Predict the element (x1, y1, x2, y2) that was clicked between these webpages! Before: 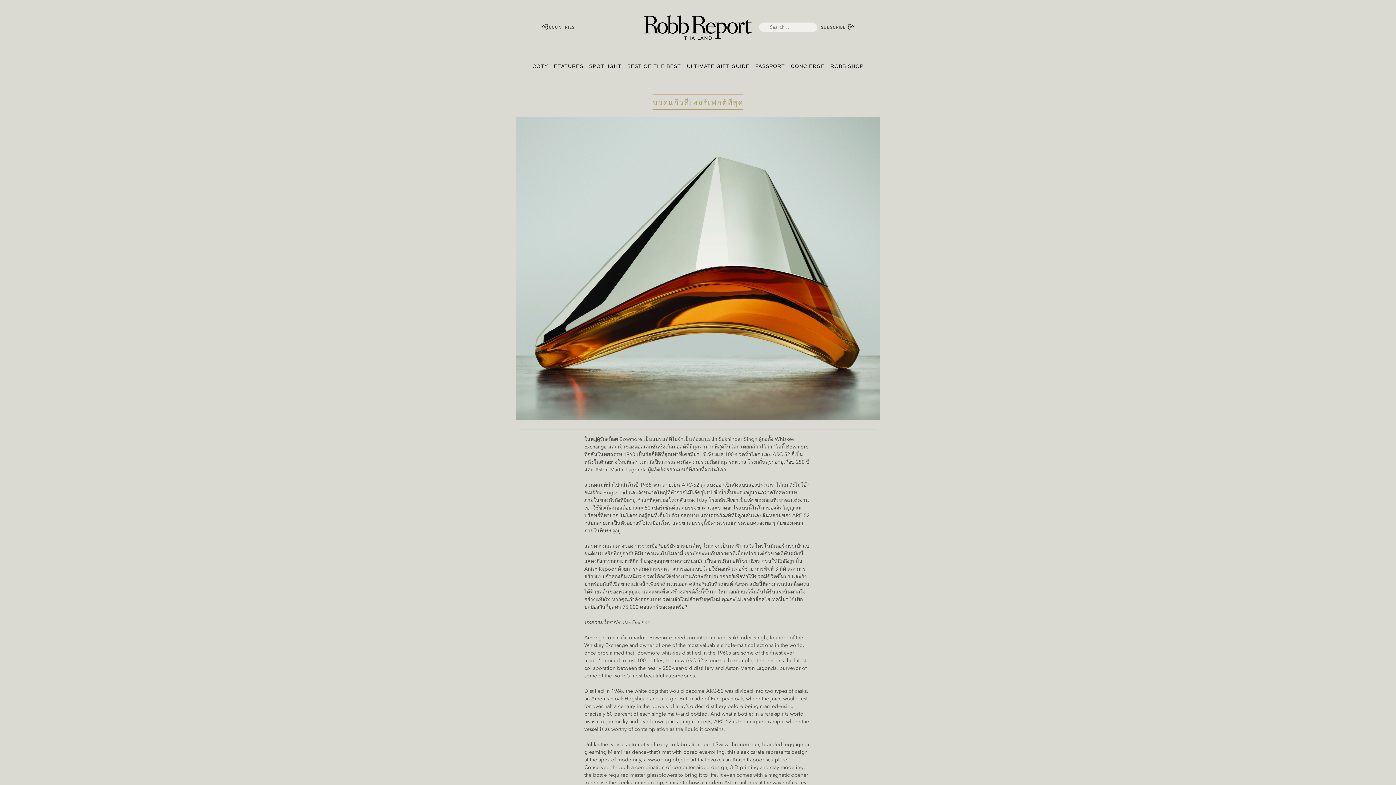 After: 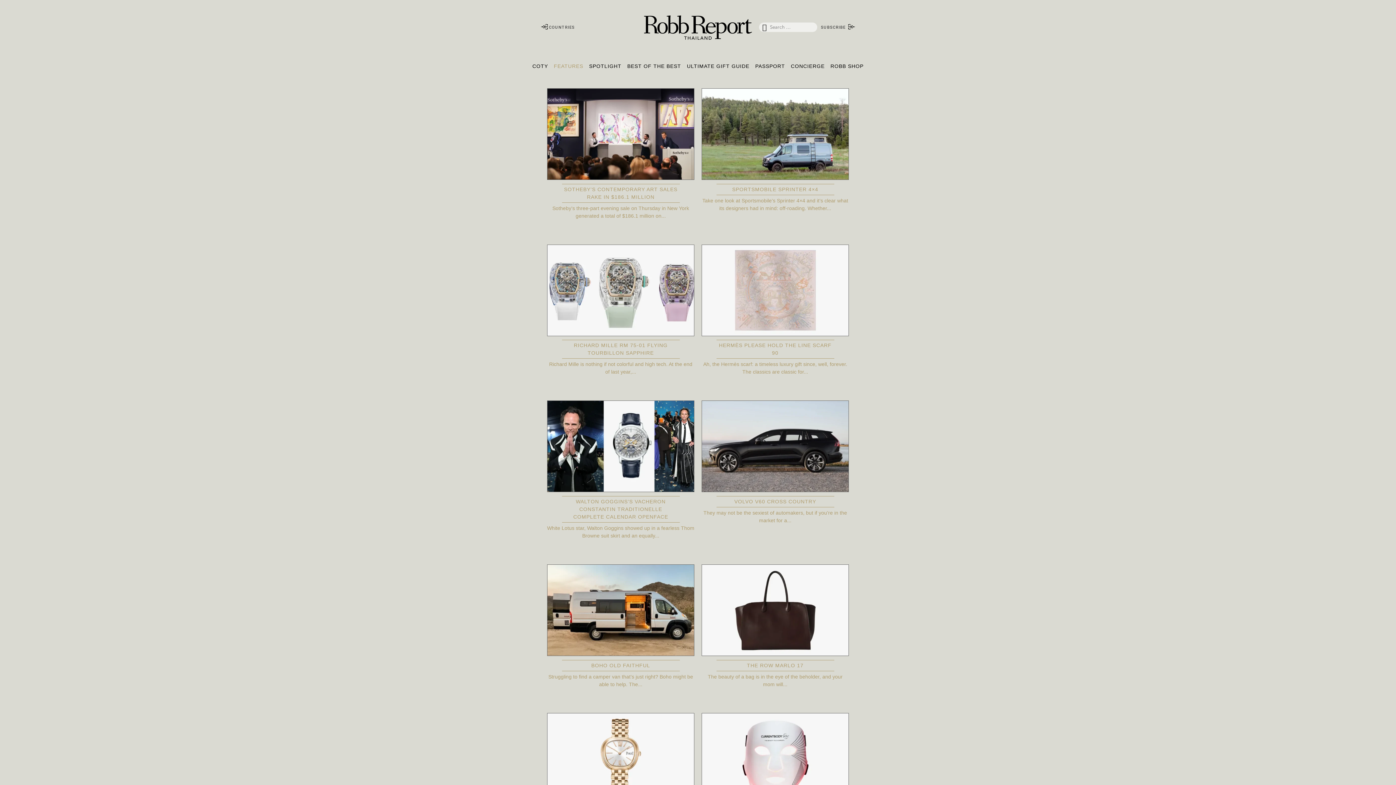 Action: label: FEATURES bbox: (554, 62, 583, 70)